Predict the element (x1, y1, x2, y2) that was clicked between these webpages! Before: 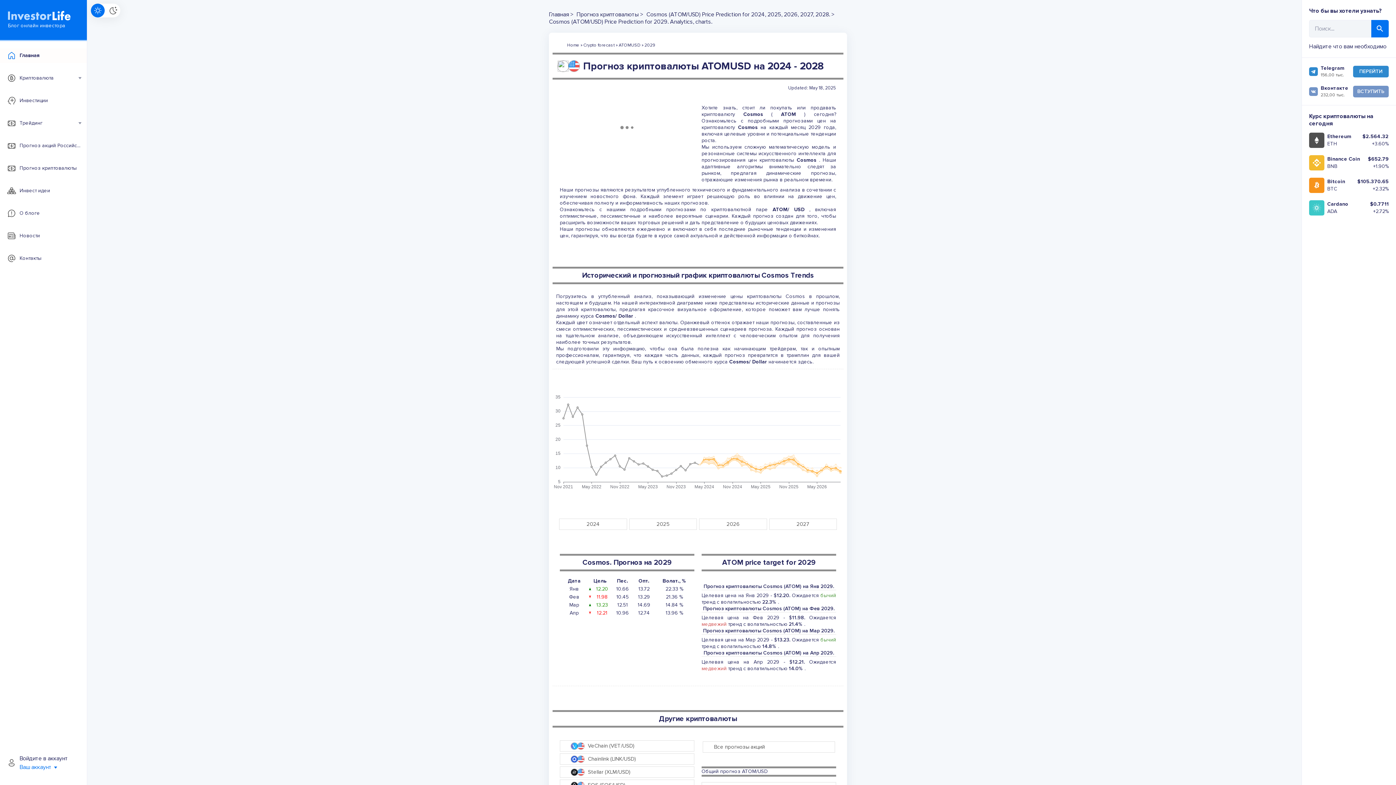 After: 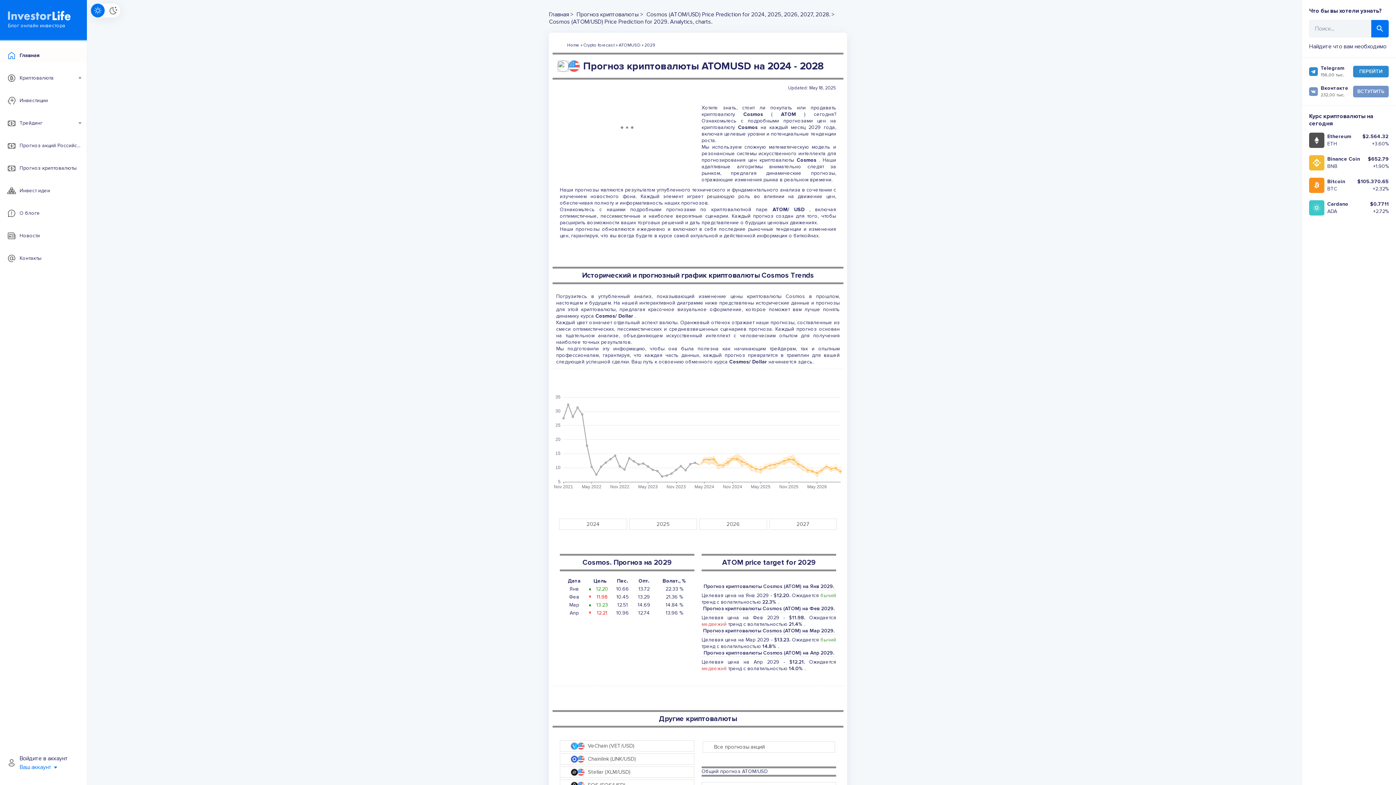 Action: label: 2029 bbox: (644, 42, 655, 48)